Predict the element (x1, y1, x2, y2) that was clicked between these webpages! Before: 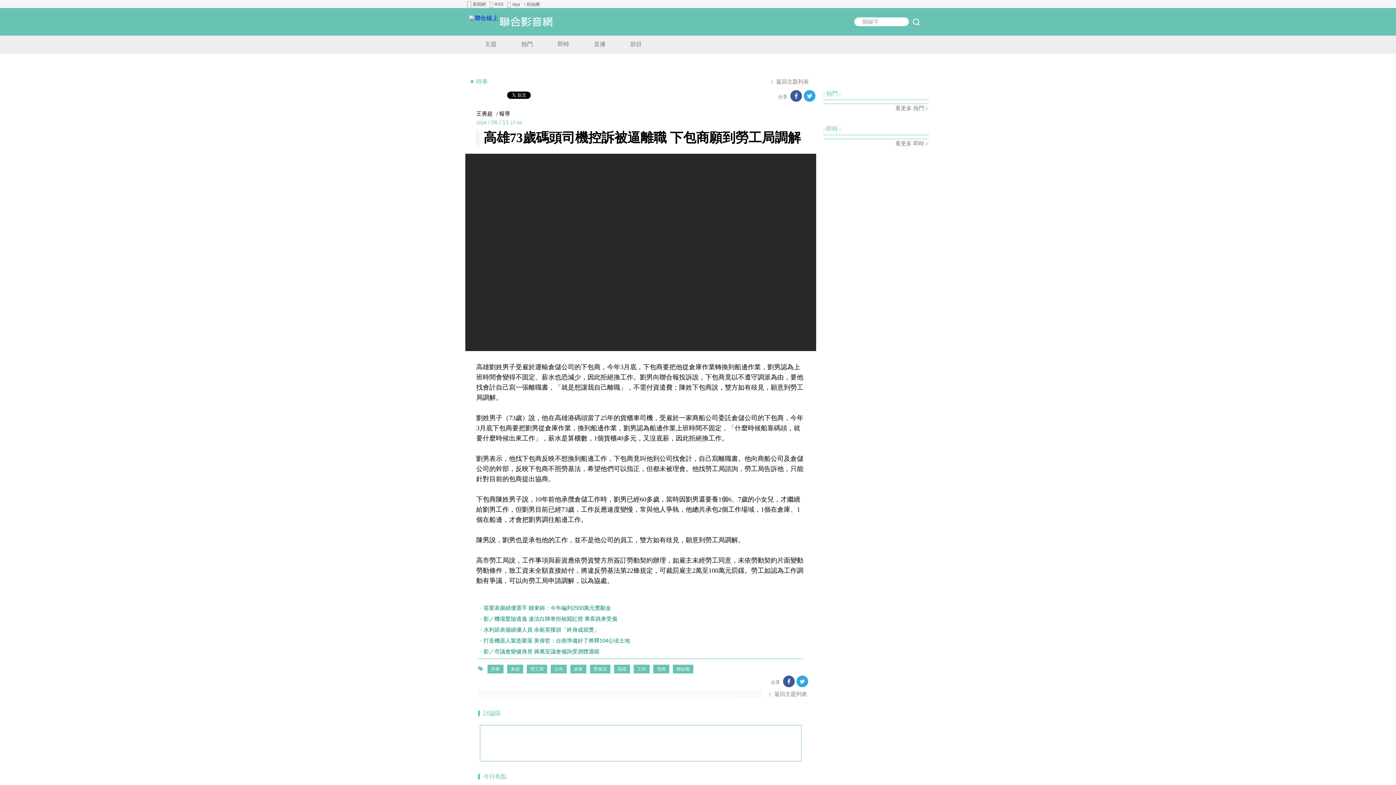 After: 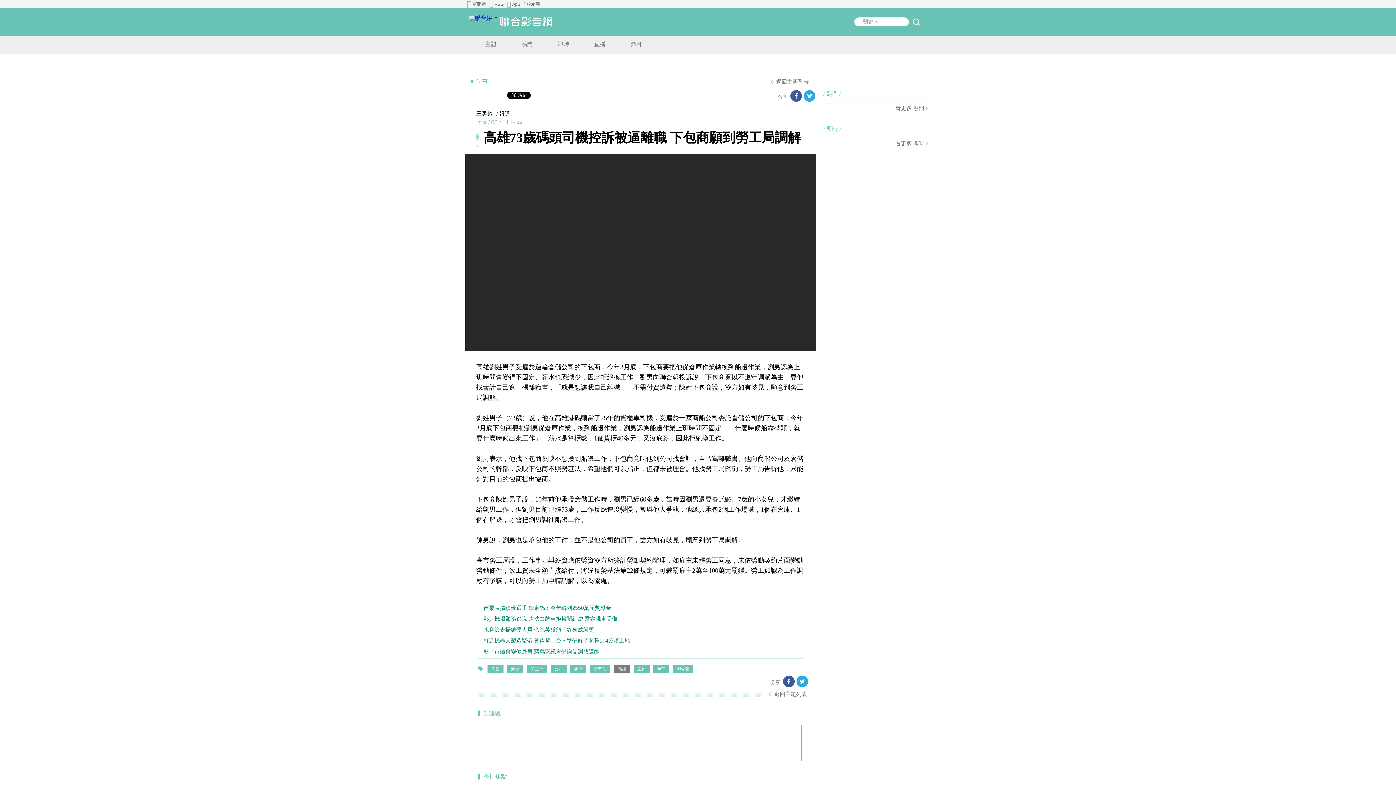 Action: bbox: (614, 665, 630, 673) label: 高雄